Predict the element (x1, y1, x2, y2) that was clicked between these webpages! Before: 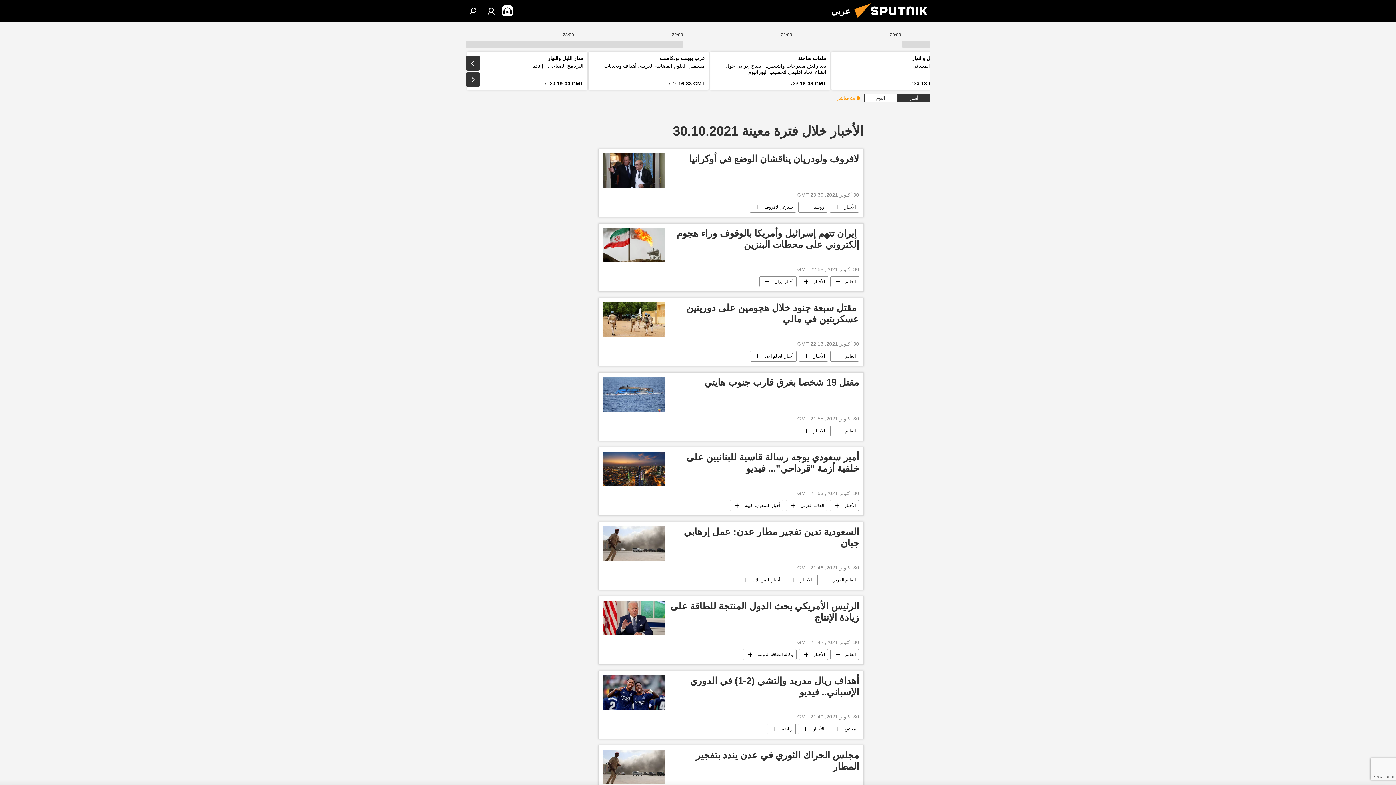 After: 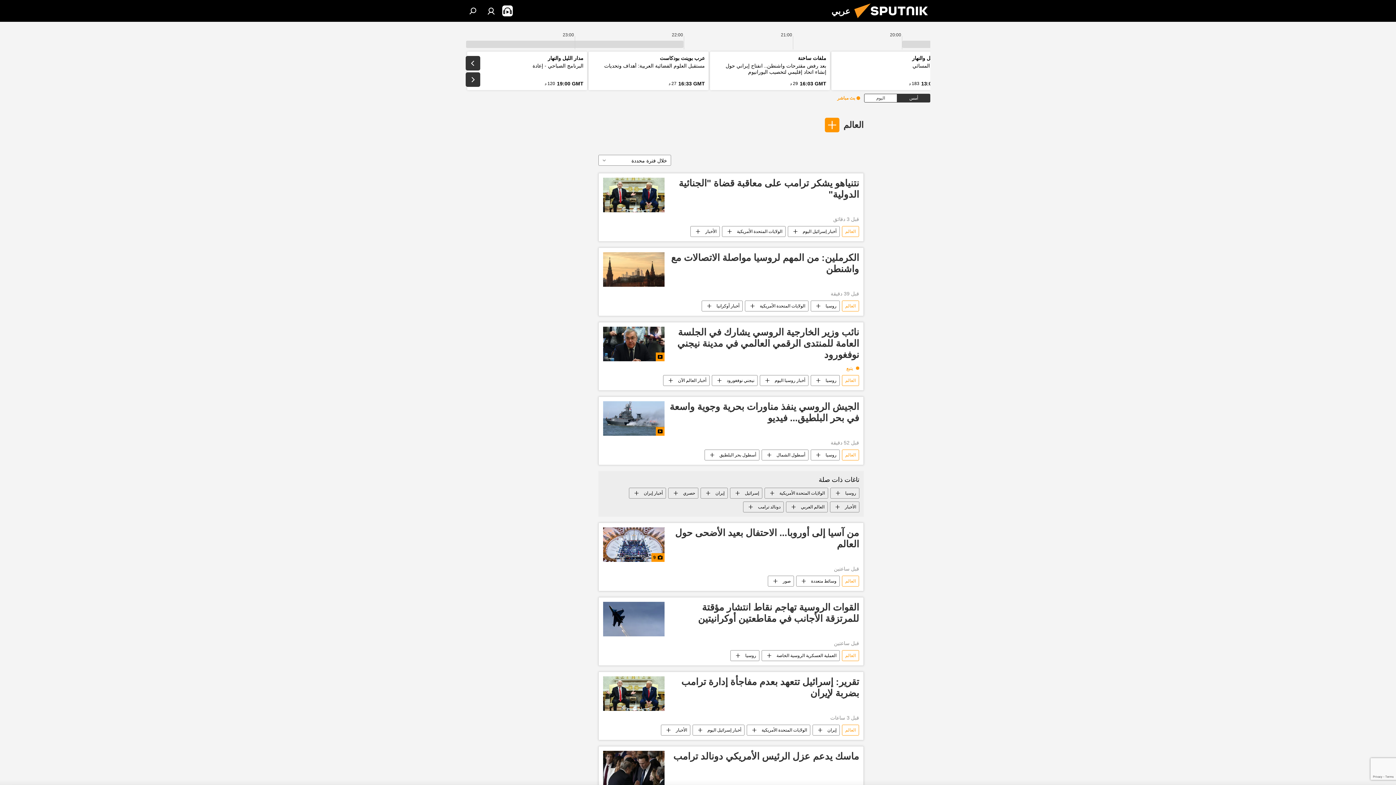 Action: label: العالم bbox: (830, 276, 858, 287)